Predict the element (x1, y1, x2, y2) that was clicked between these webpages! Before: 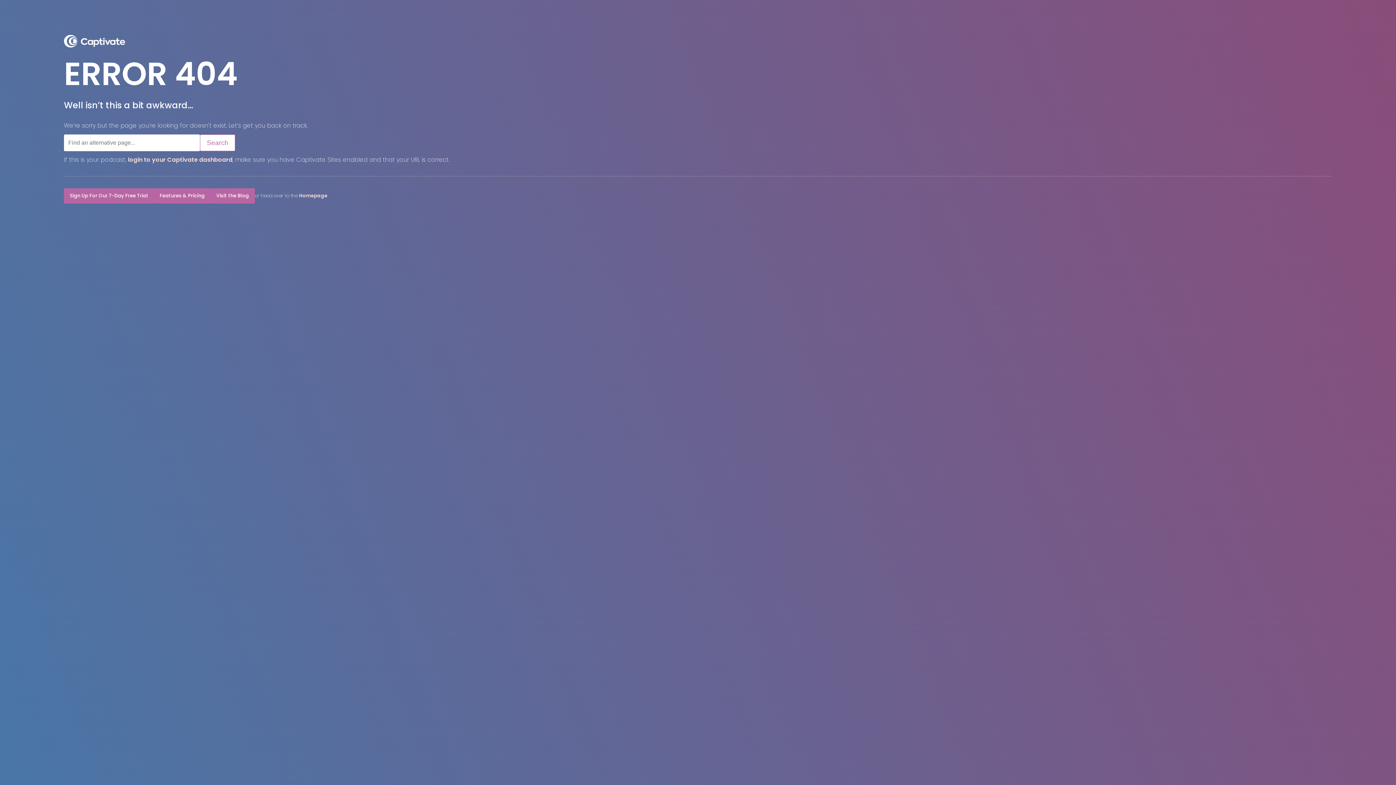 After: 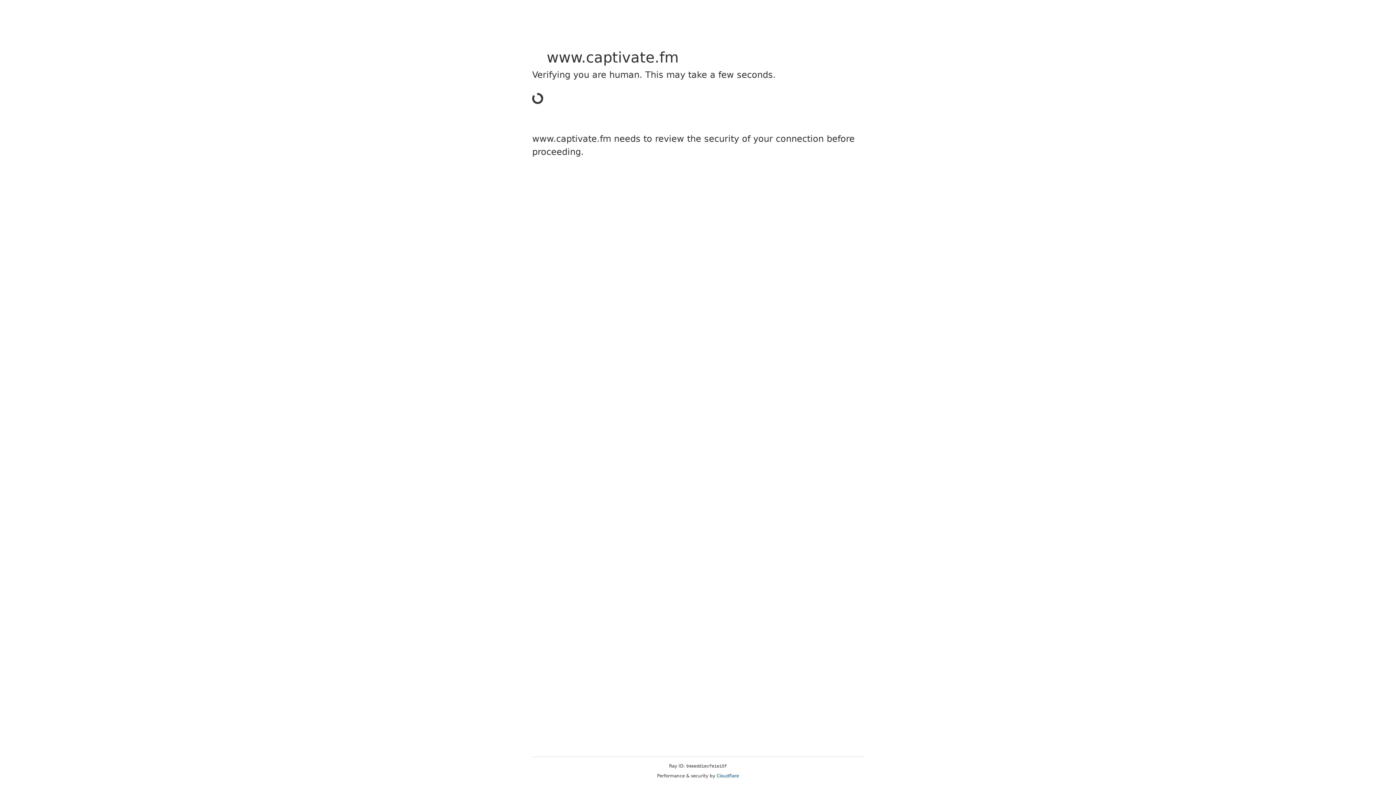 Action: label: Features & Pricing bbox: (153, 188, 210, 203)